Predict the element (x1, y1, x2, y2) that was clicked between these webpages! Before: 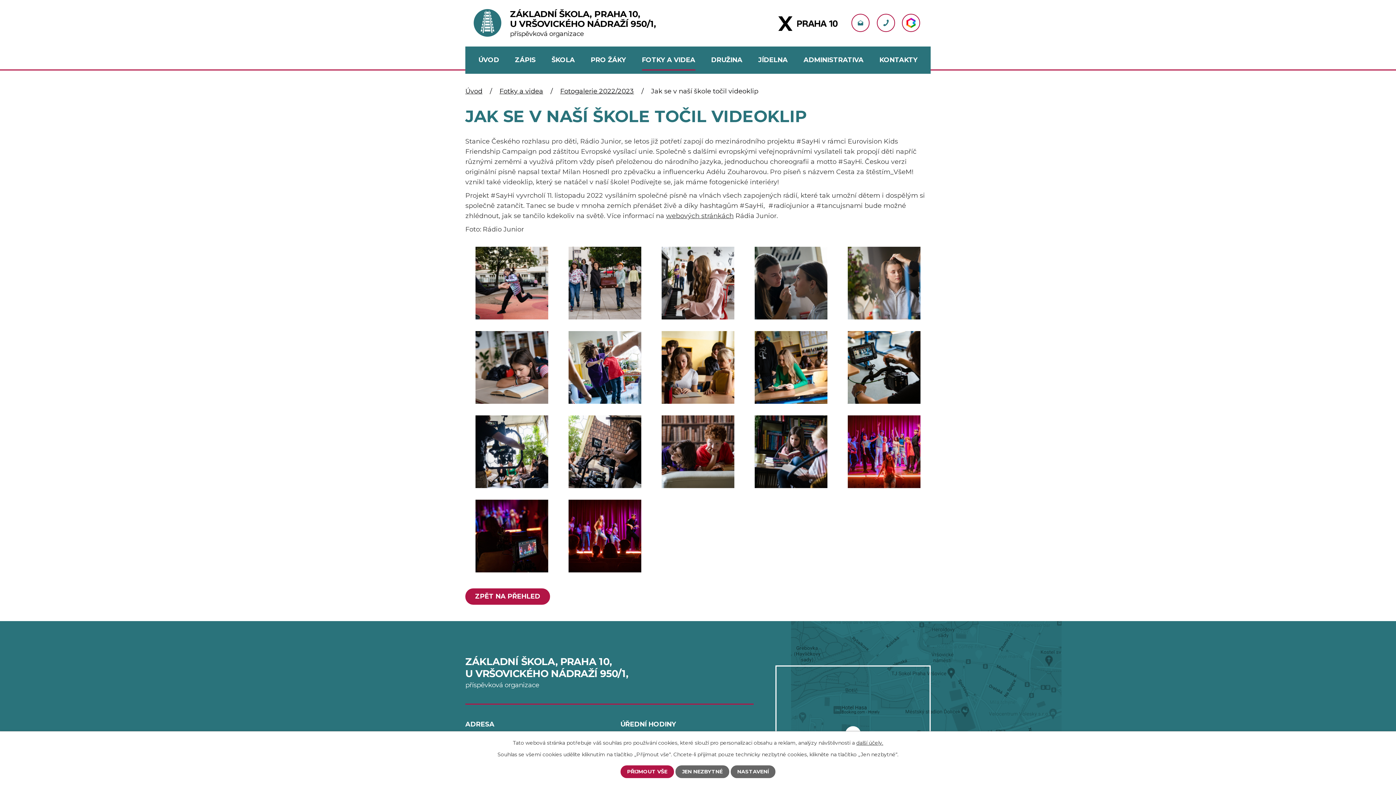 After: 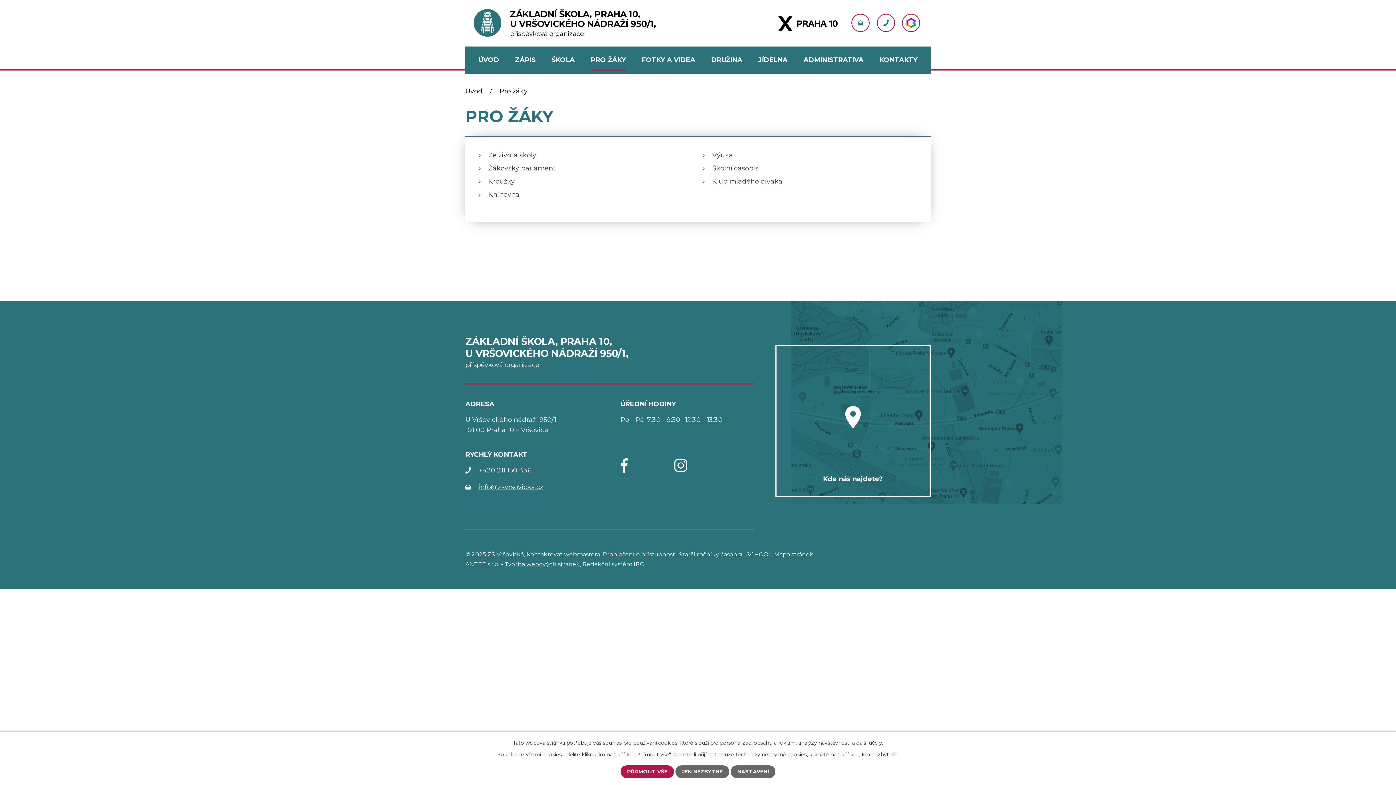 Action: bbox: (590, 46, 626, 73) label: PRO ŽÁKY